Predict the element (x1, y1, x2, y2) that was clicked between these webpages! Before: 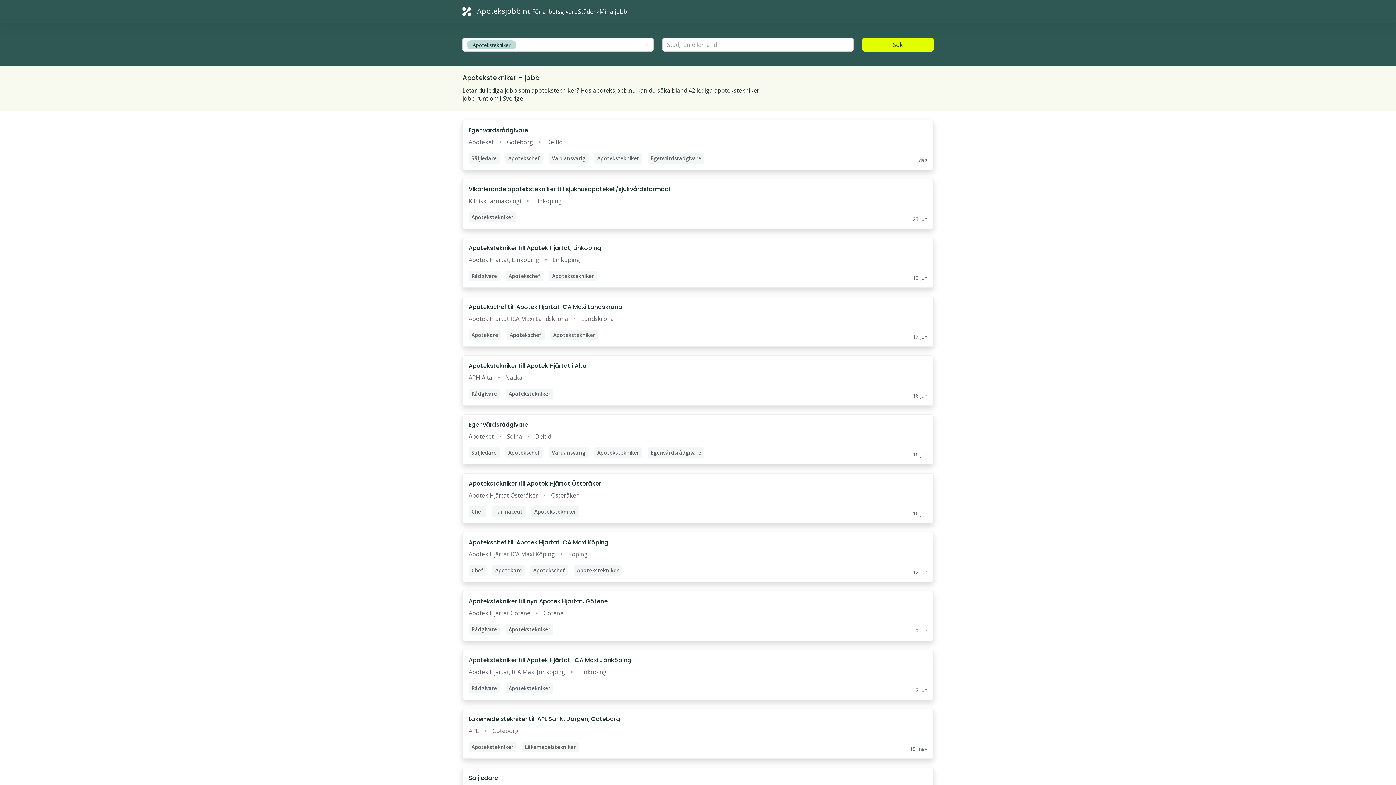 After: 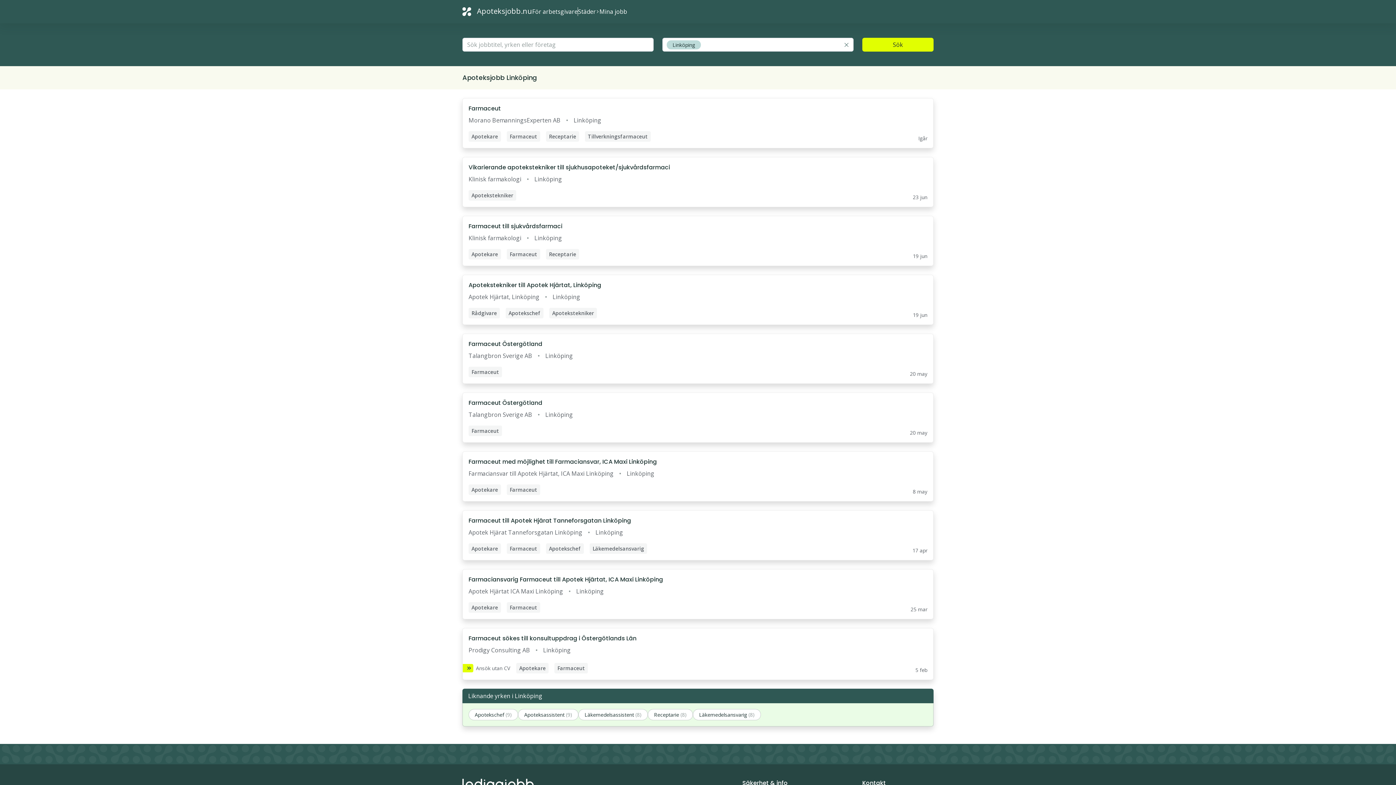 Action: label: Linköping bbox: (534, 196, 562, 205)